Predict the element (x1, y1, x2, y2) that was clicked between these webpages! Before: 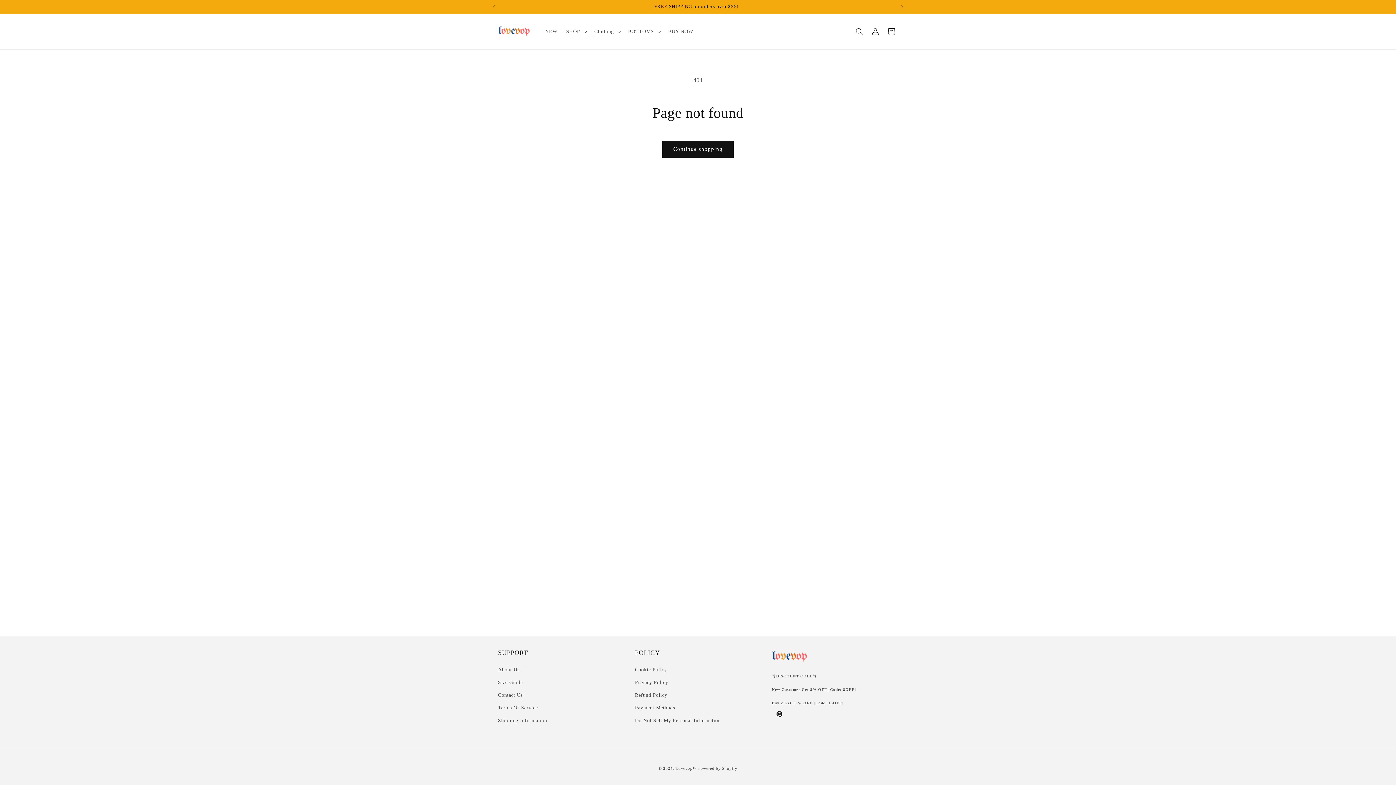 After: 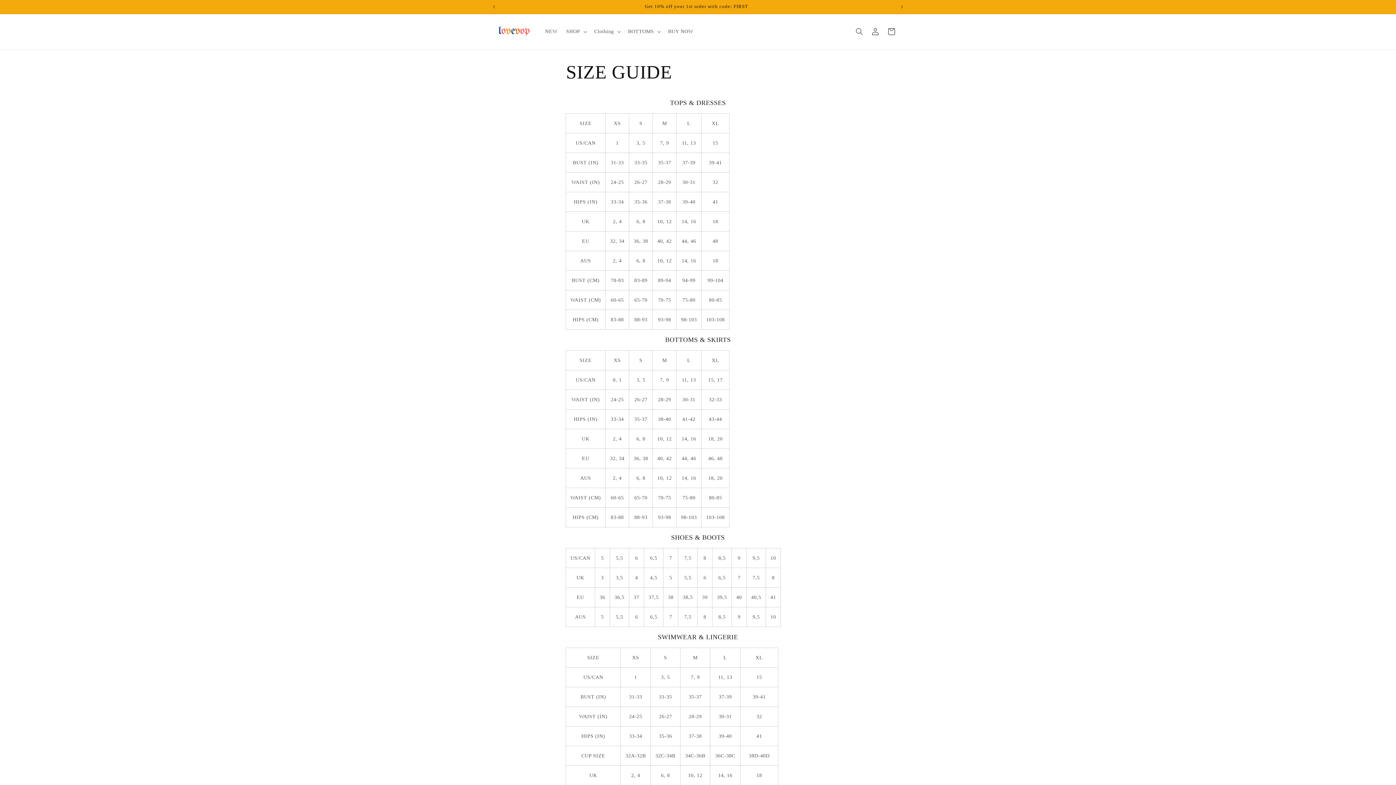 Action: bbox: (498, 676, 522, 689) label: Size Guide